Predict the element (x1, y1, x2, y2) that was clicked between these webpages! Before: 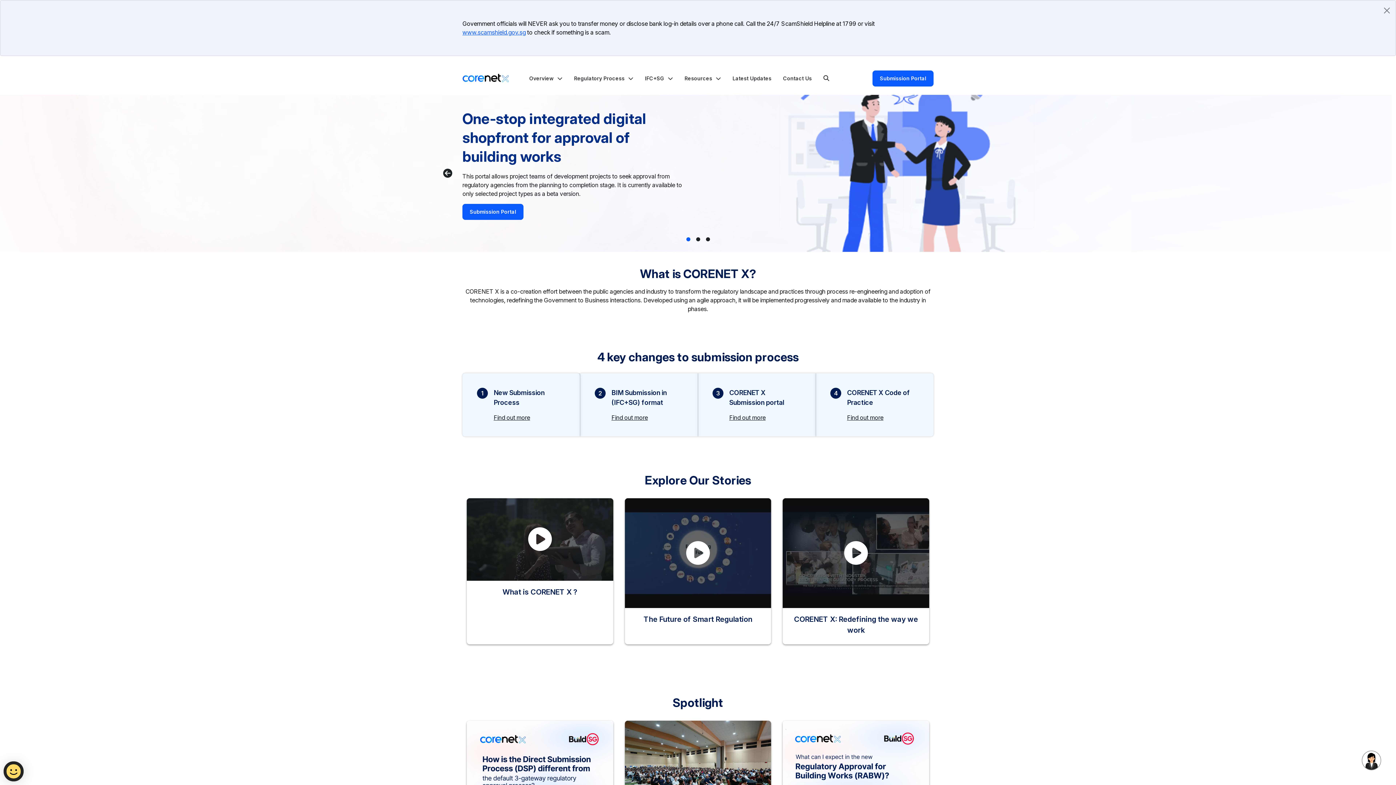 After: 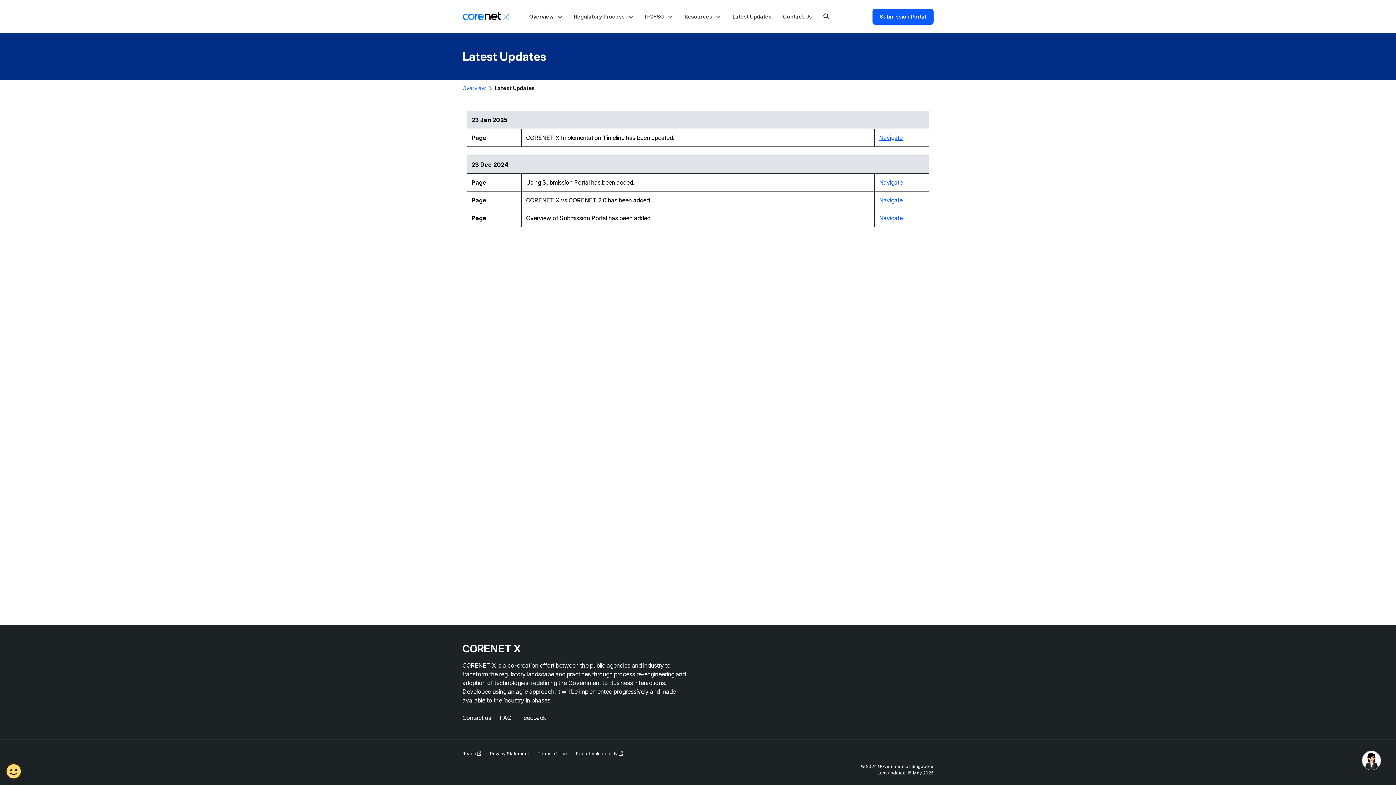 Action: bbox: (729, 64, 774, 92) label: Latest Updates